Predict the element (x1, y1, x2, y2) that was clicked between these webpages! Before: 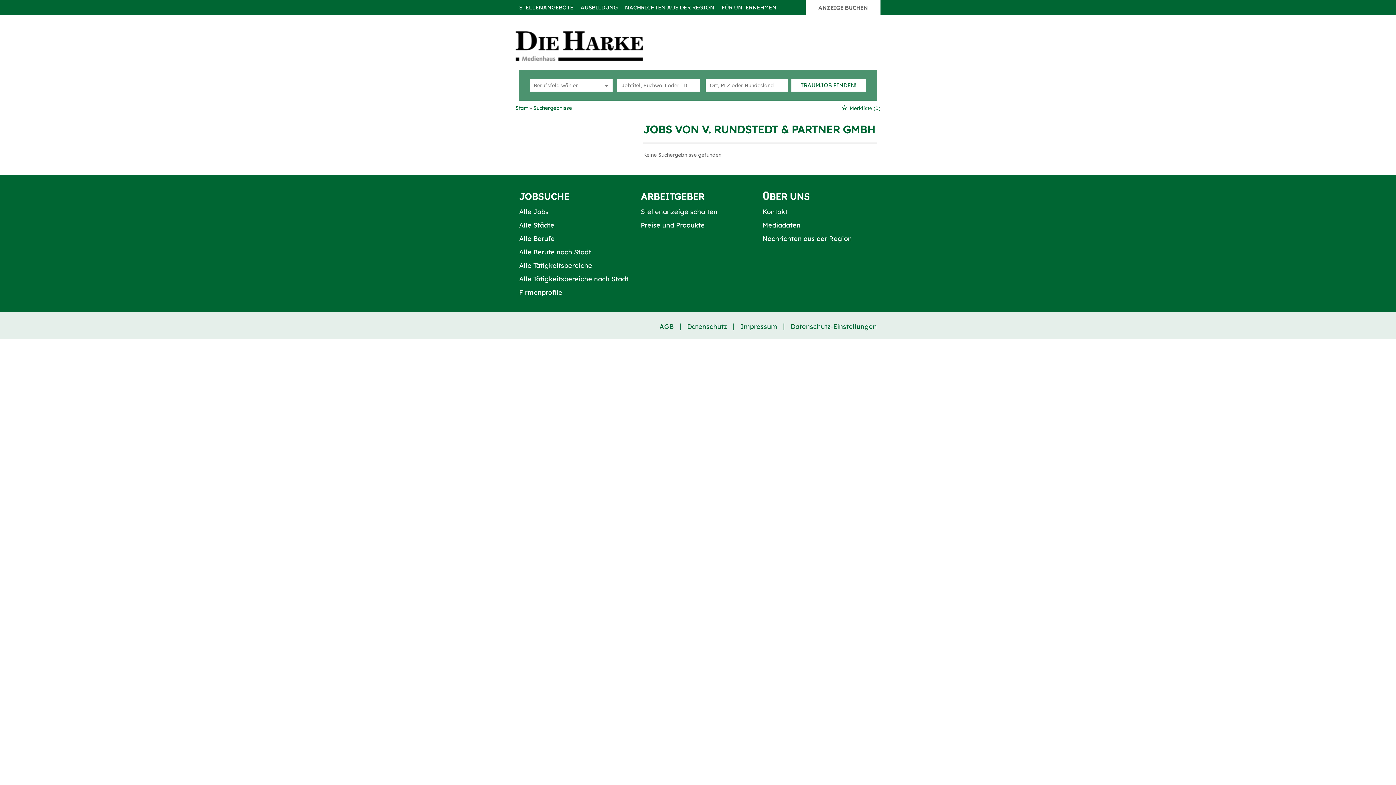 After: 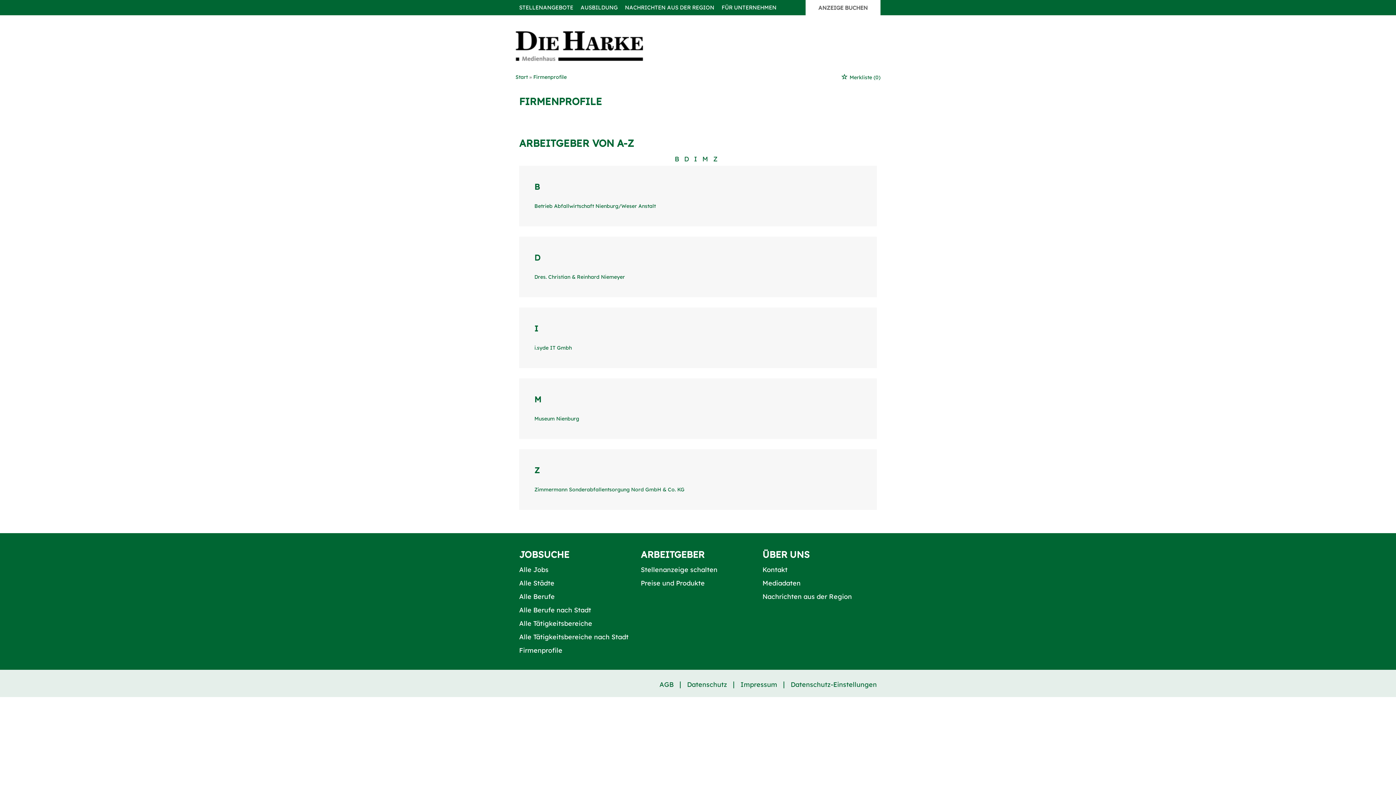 Action: bbox: (519, 288, 562, 296) label: Firmenprofile